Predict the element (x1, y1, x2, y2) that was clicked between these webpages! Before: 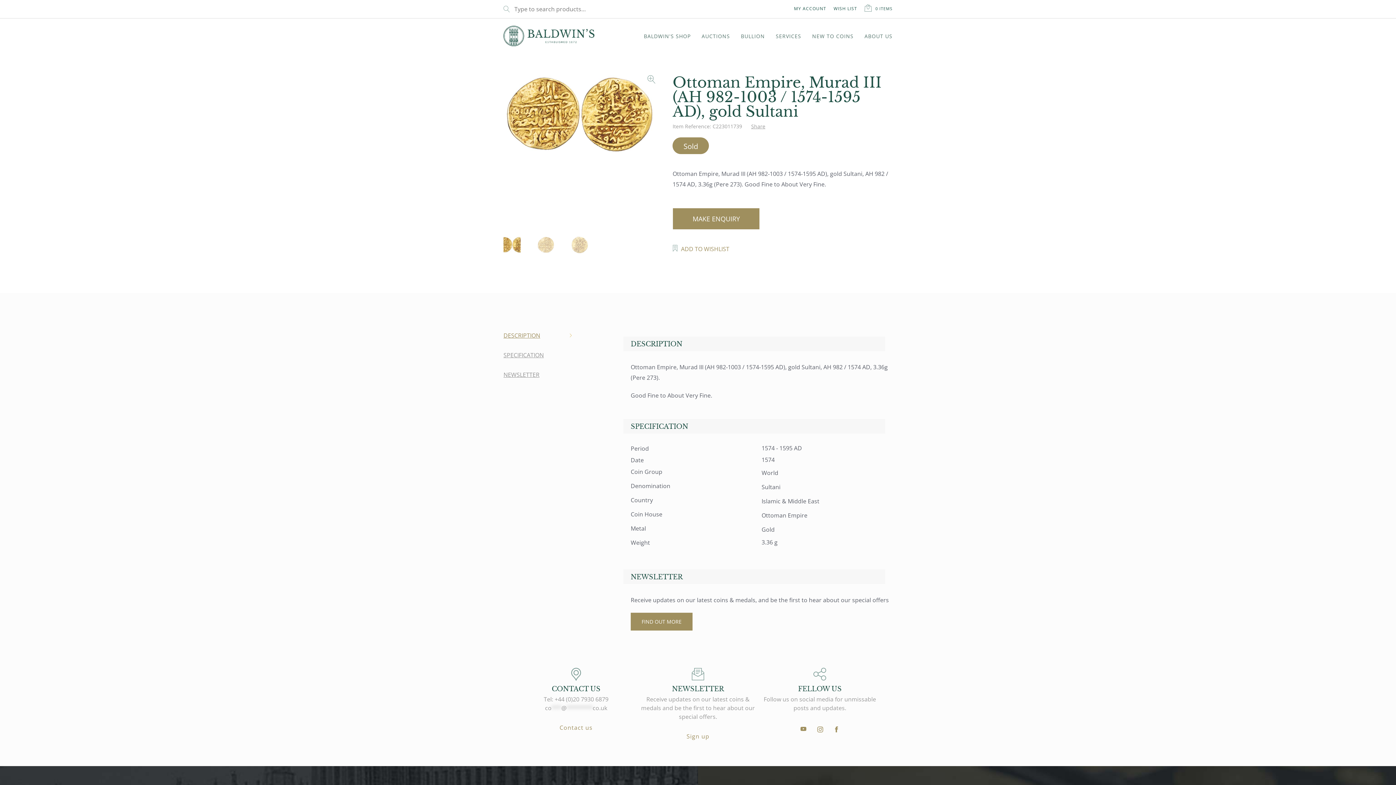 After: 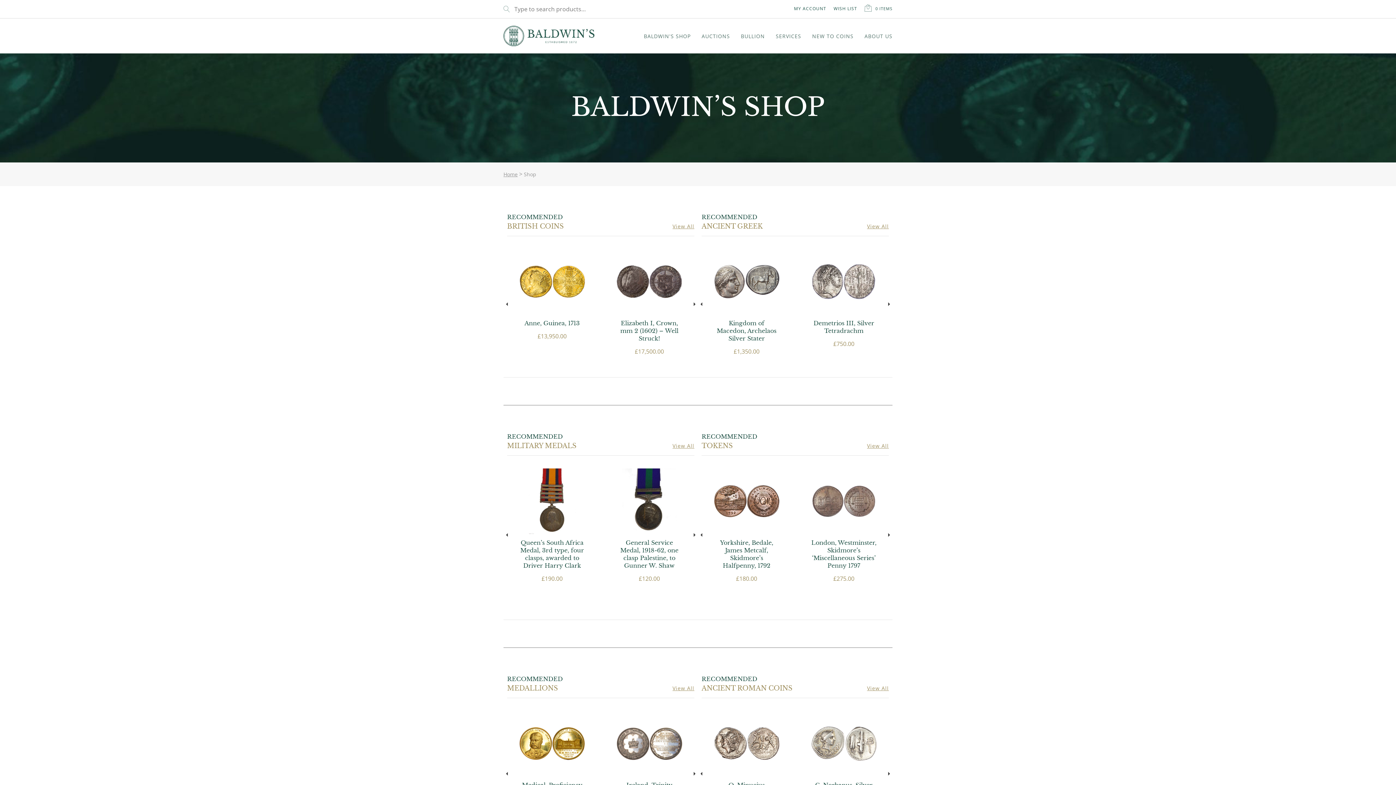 Action: label: BALDWIN'S SHOP bbox: (638, 30, 696, 41)